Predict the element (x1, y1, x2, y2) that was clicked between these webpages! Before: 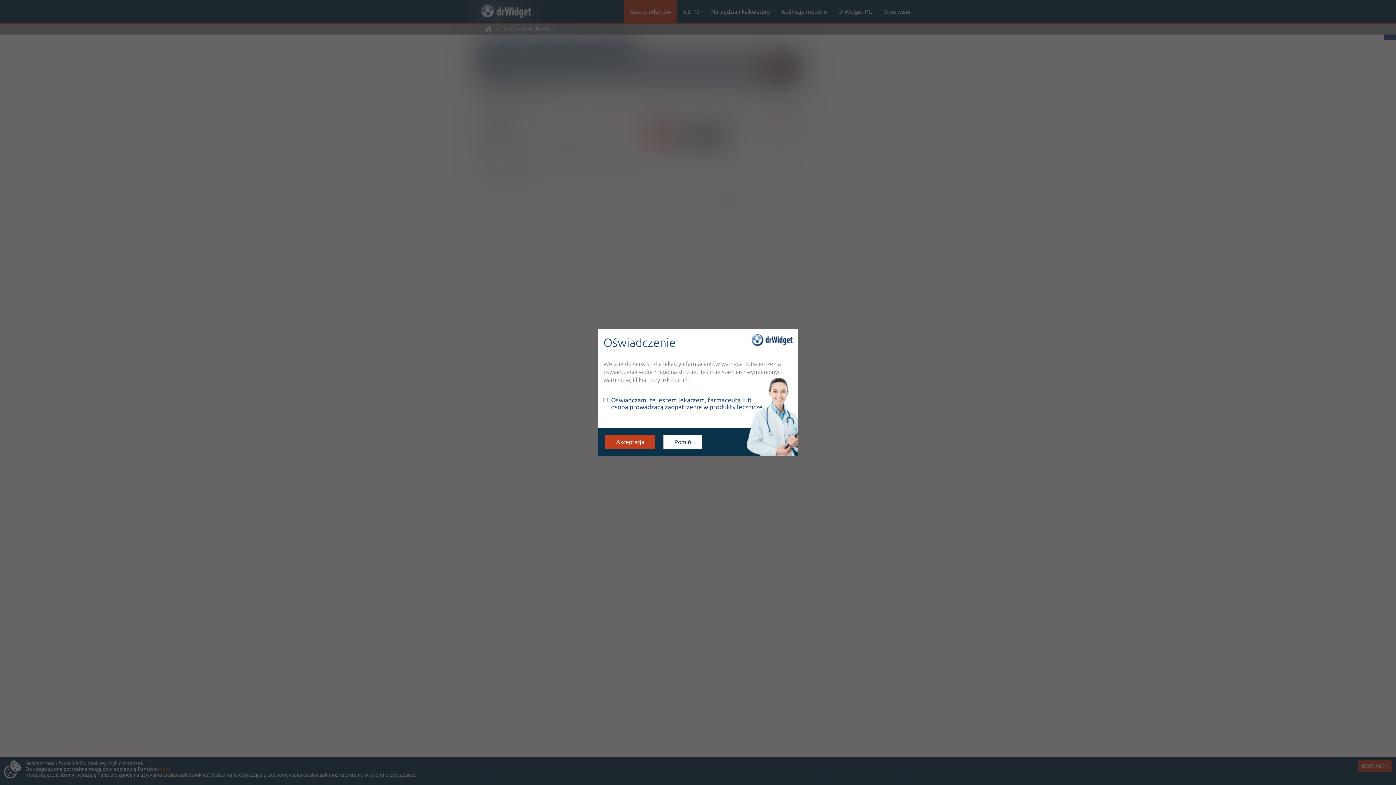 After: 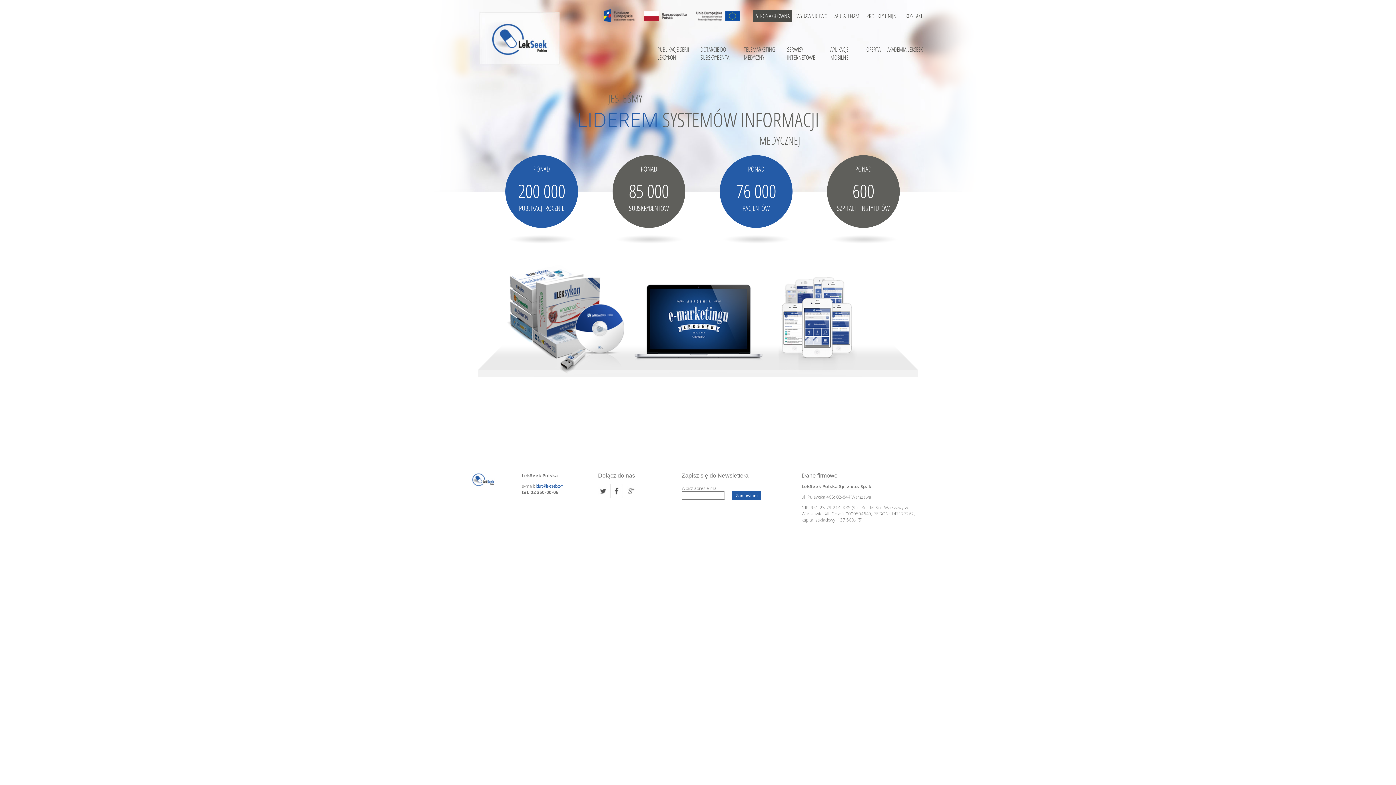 Action: bbox: (663, 435, 702, 449) label: Pomiń